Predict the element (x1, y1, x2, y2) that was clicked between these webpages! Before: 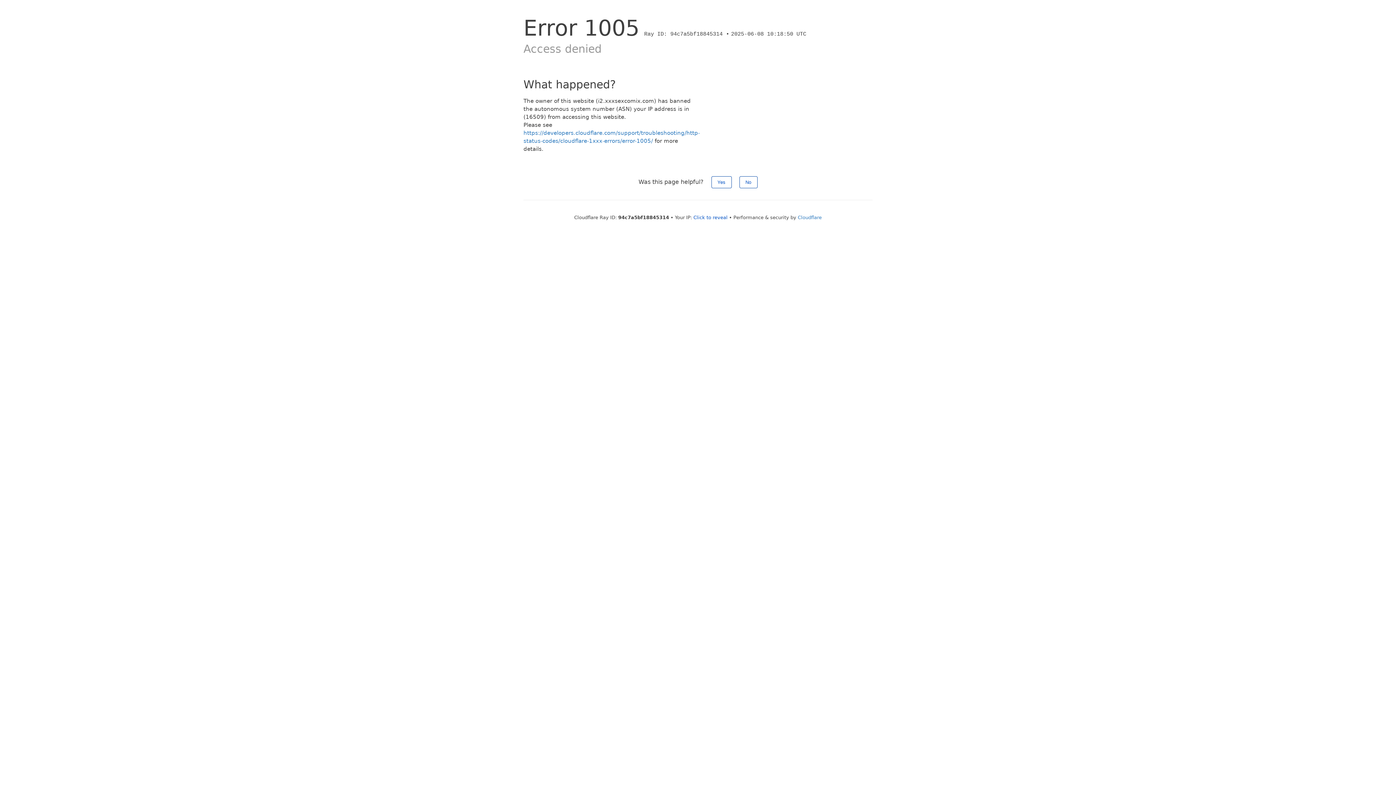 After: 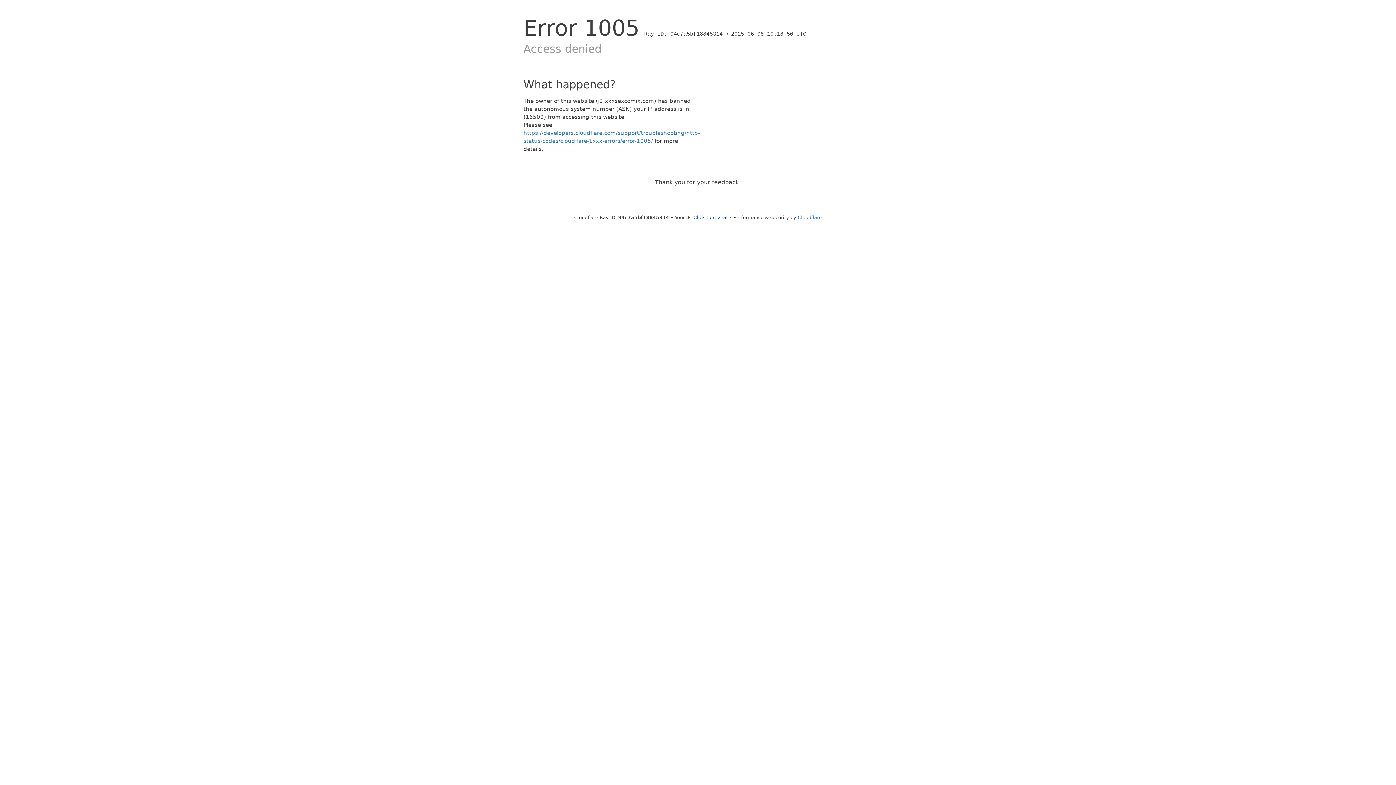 Action: bbox: (739, 176, 757, 188) label: No